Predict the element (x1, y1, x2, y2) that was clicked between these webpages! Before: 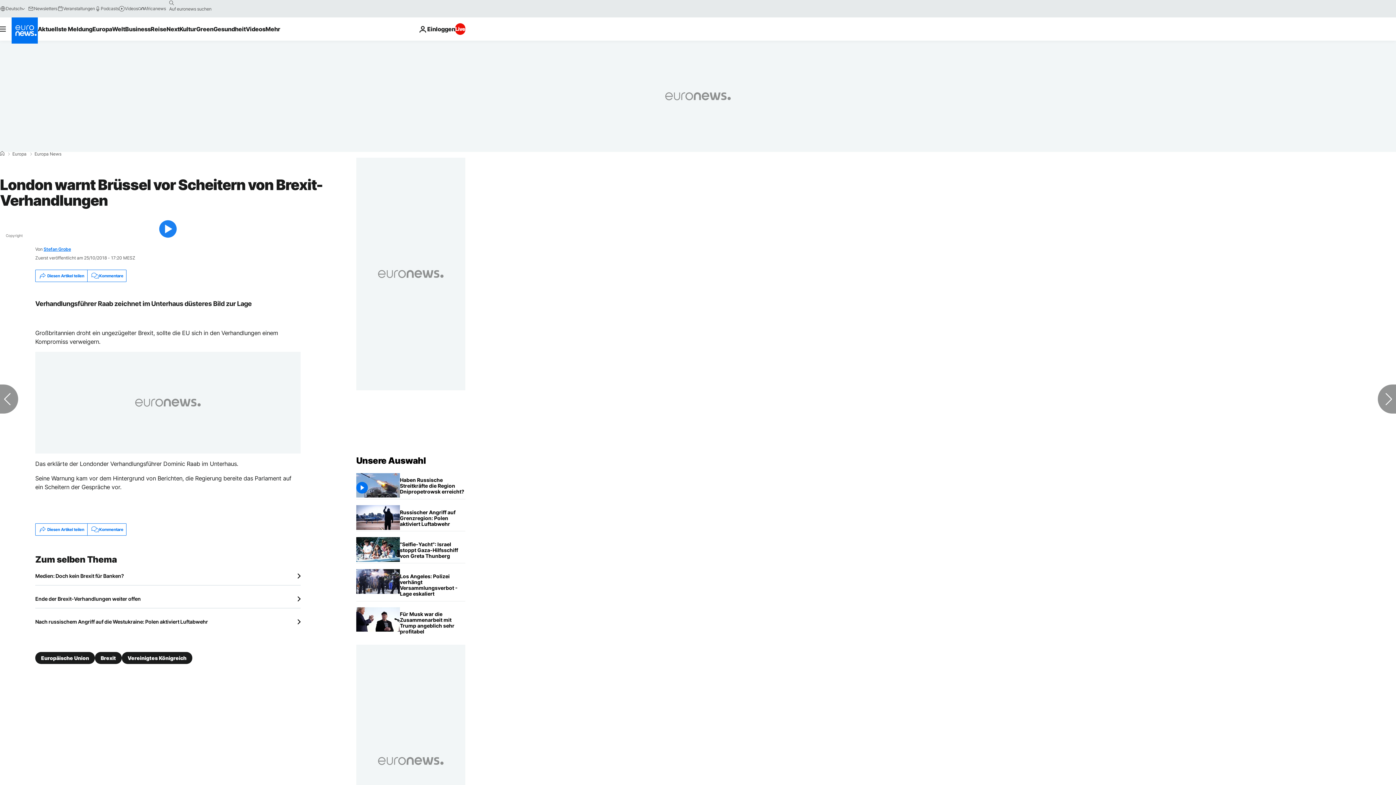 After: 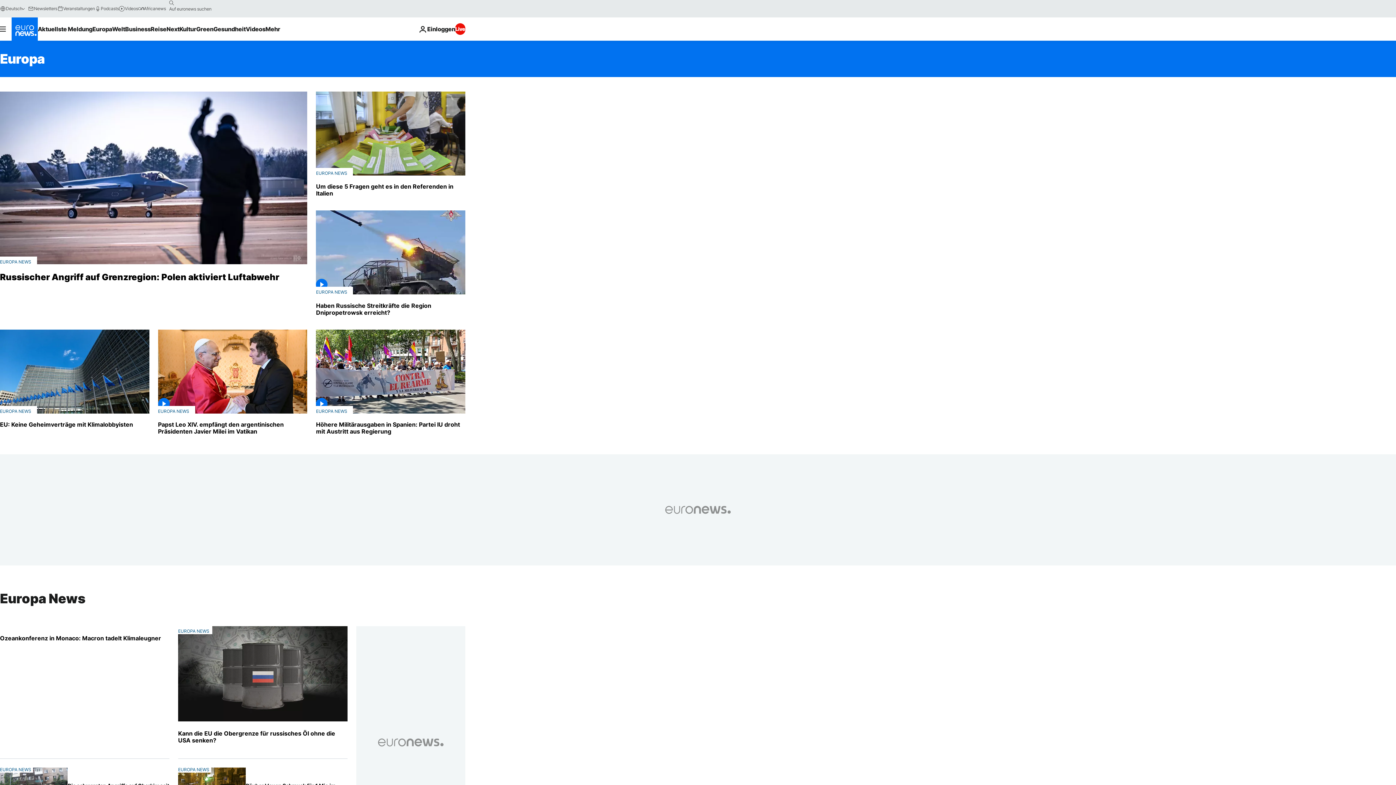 Action: bbox: (12, 152, 26, 156) label: Europa